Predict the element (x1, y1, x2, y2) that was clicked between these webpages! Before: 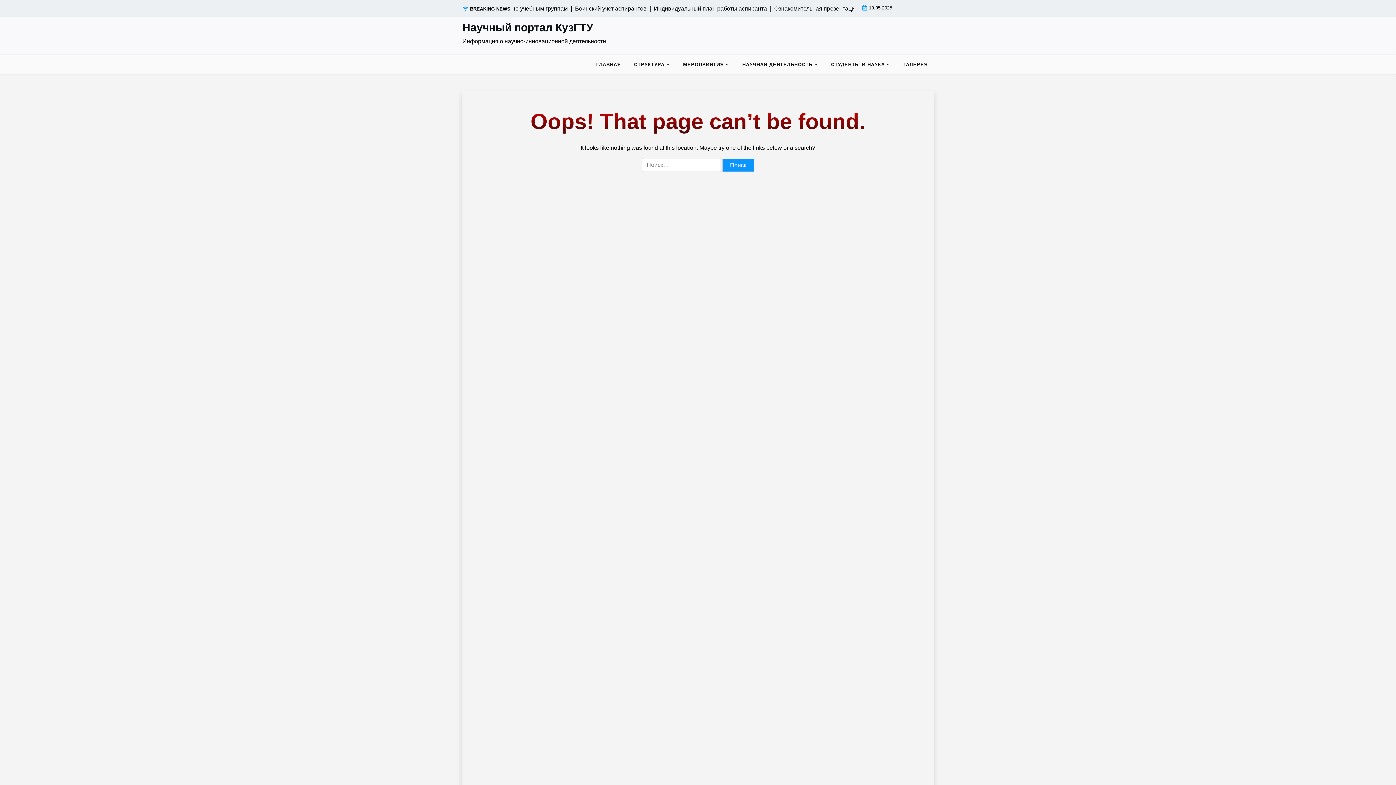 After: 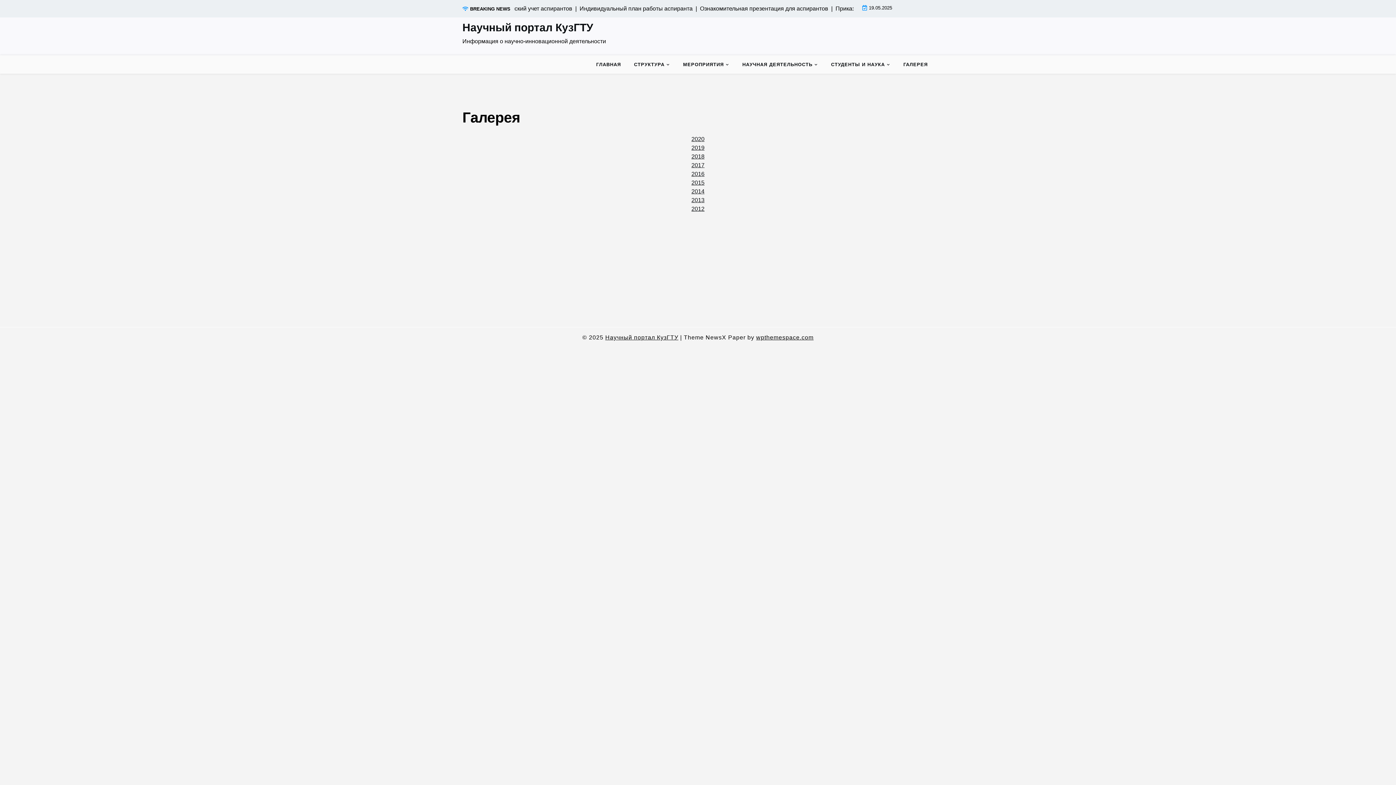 Action: bbox: (897, 55, 933, 73) label: ГАЛЕРЕЯ